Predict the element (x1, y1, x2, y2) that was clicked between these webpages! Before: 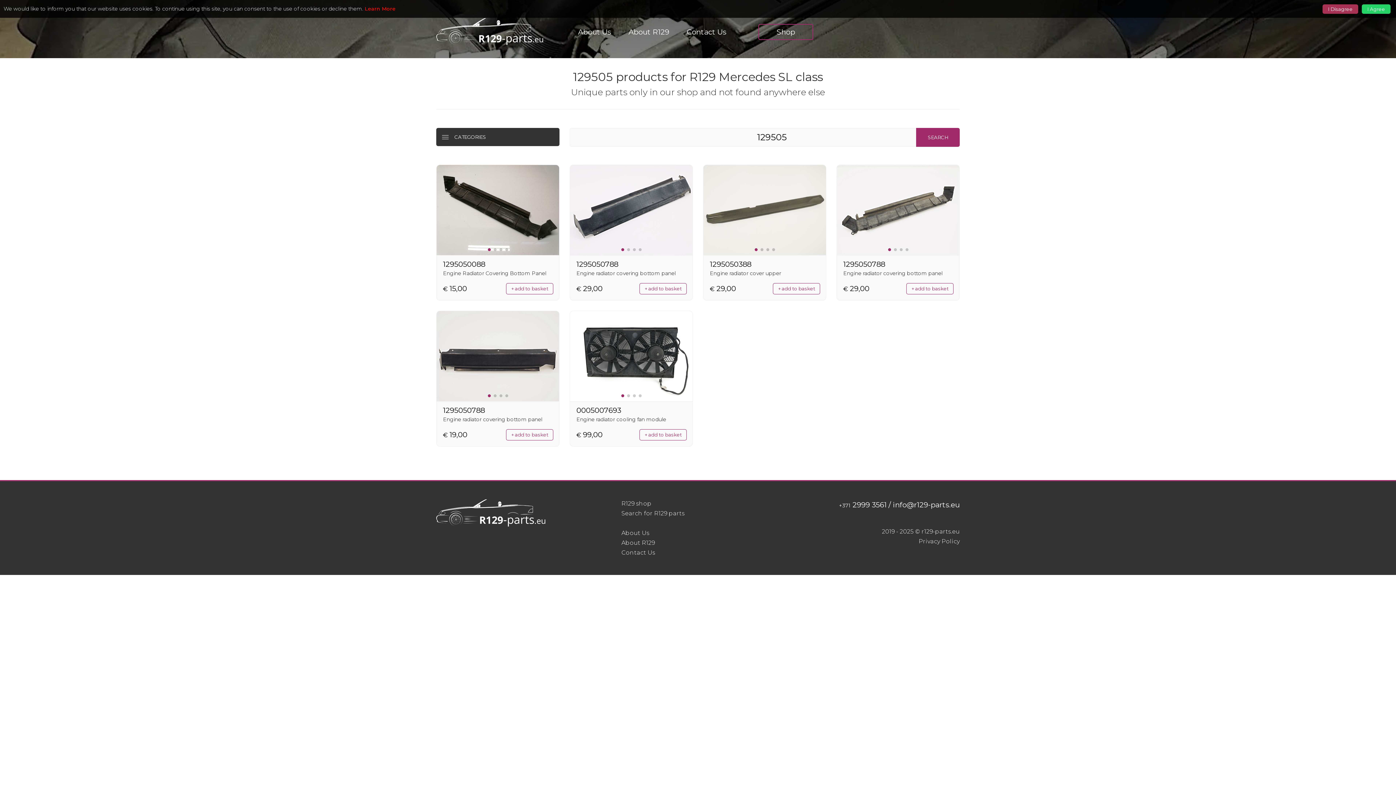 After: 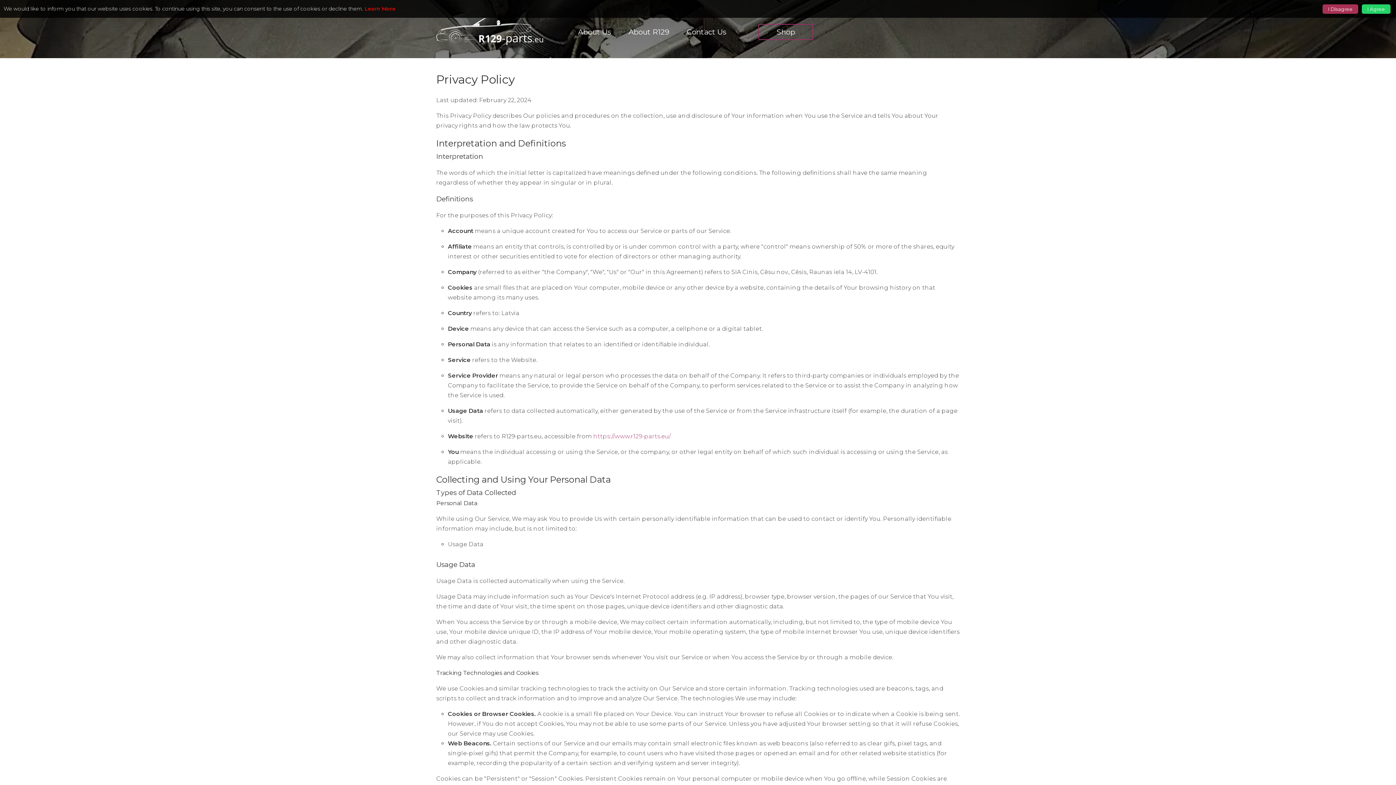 Action: label: Privacy Policy bbox: (918, 538, 959, 544)